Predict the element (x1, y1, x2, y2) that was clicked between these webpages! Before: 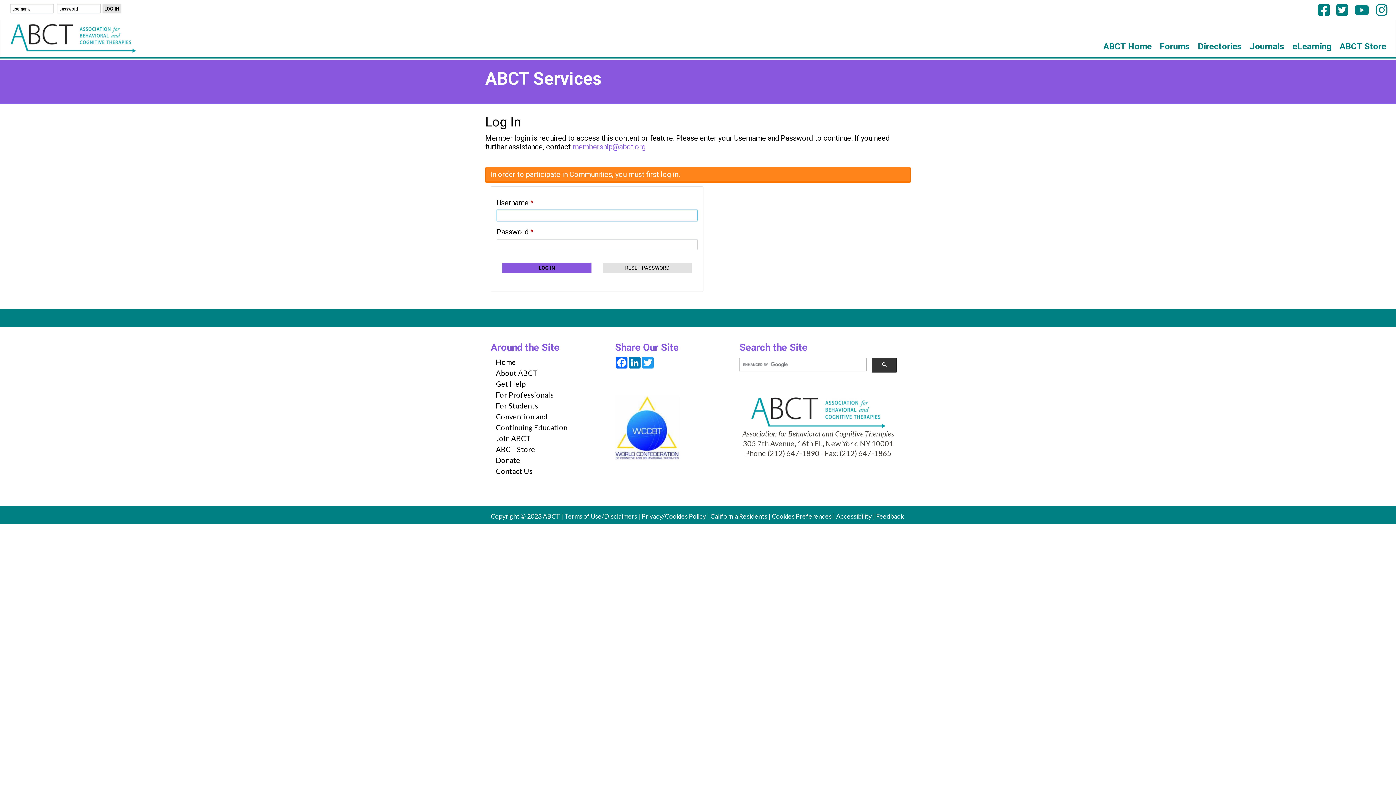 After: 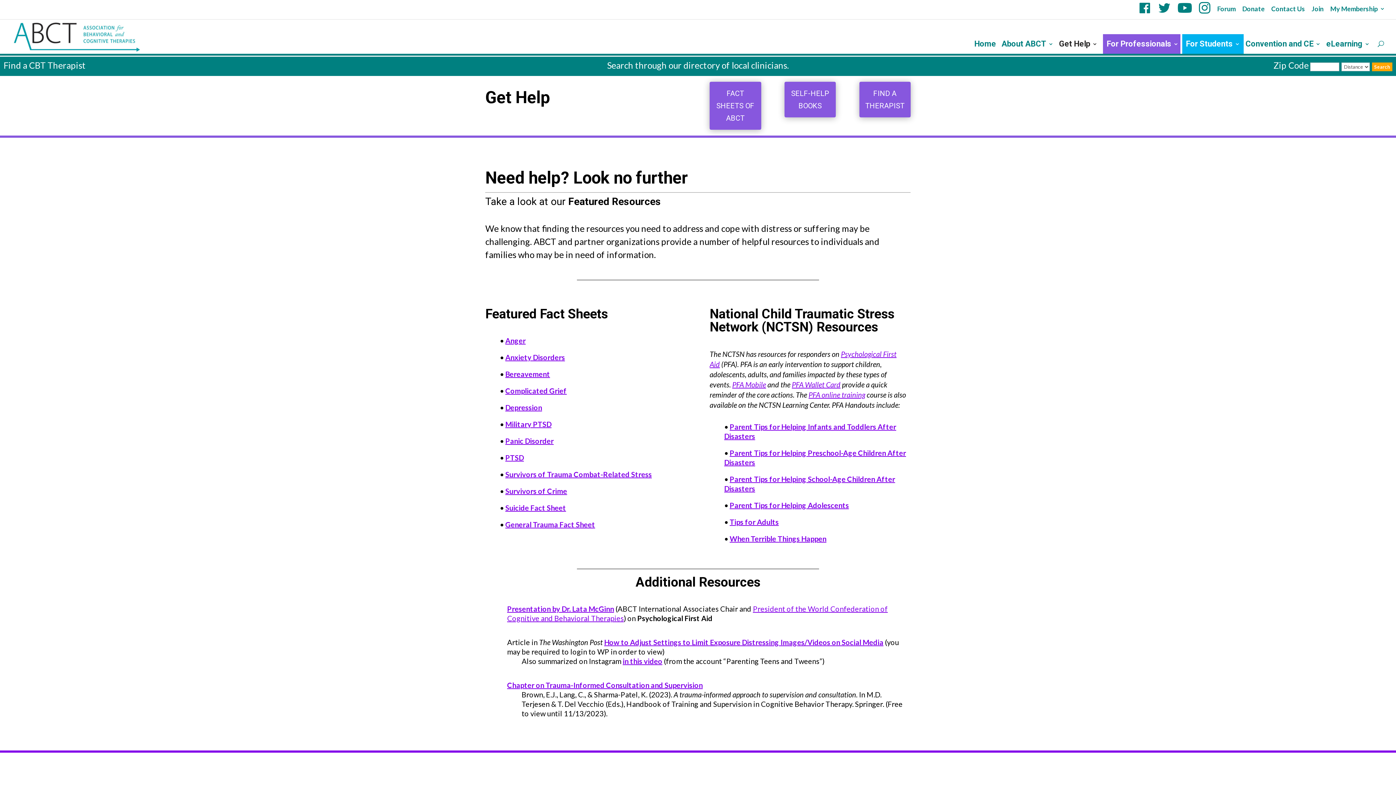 Action: bbox: (496, 379, 525, 388) label: Get Help